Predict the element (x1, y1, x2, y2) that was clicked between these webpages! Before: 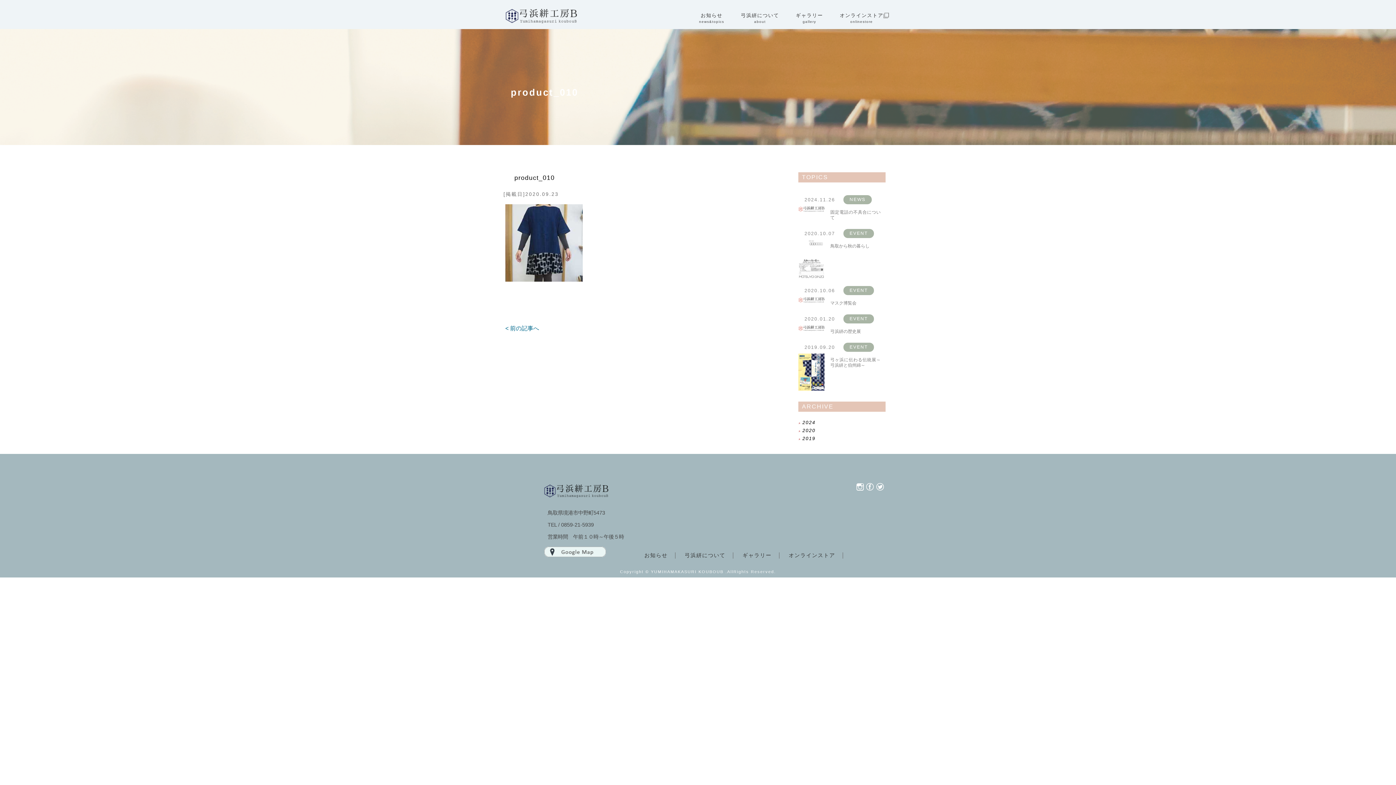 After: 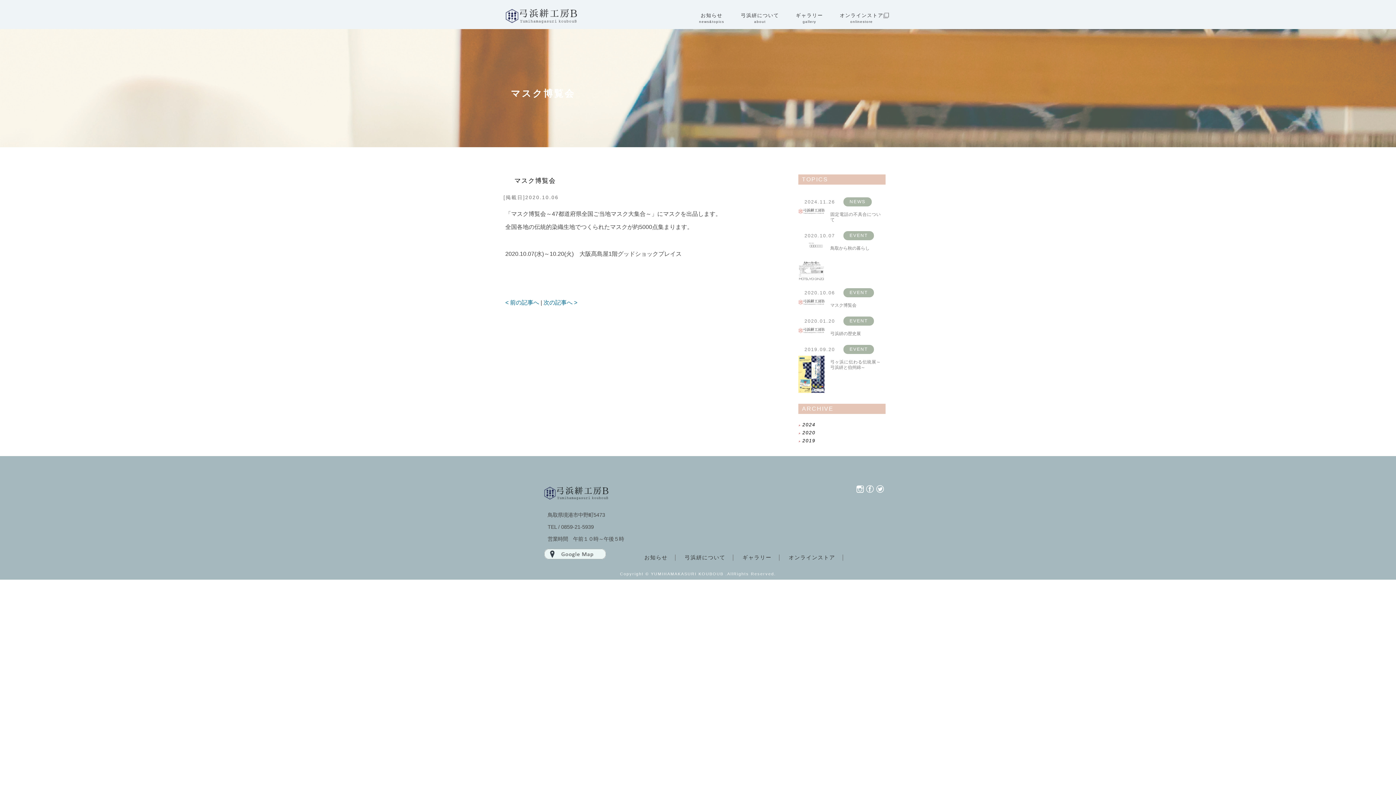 Action: label: マスク博覧会 bbox: (830, 300, 856, 305)